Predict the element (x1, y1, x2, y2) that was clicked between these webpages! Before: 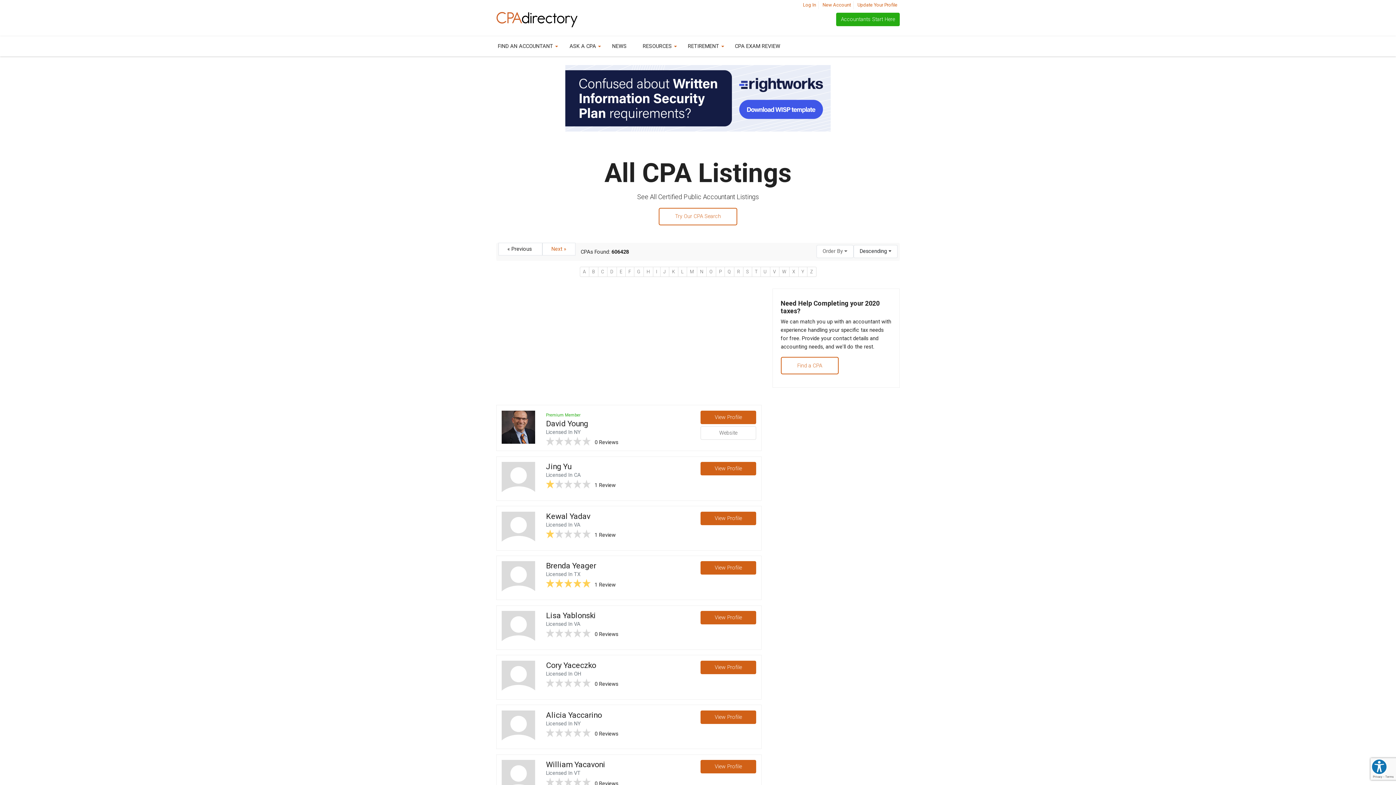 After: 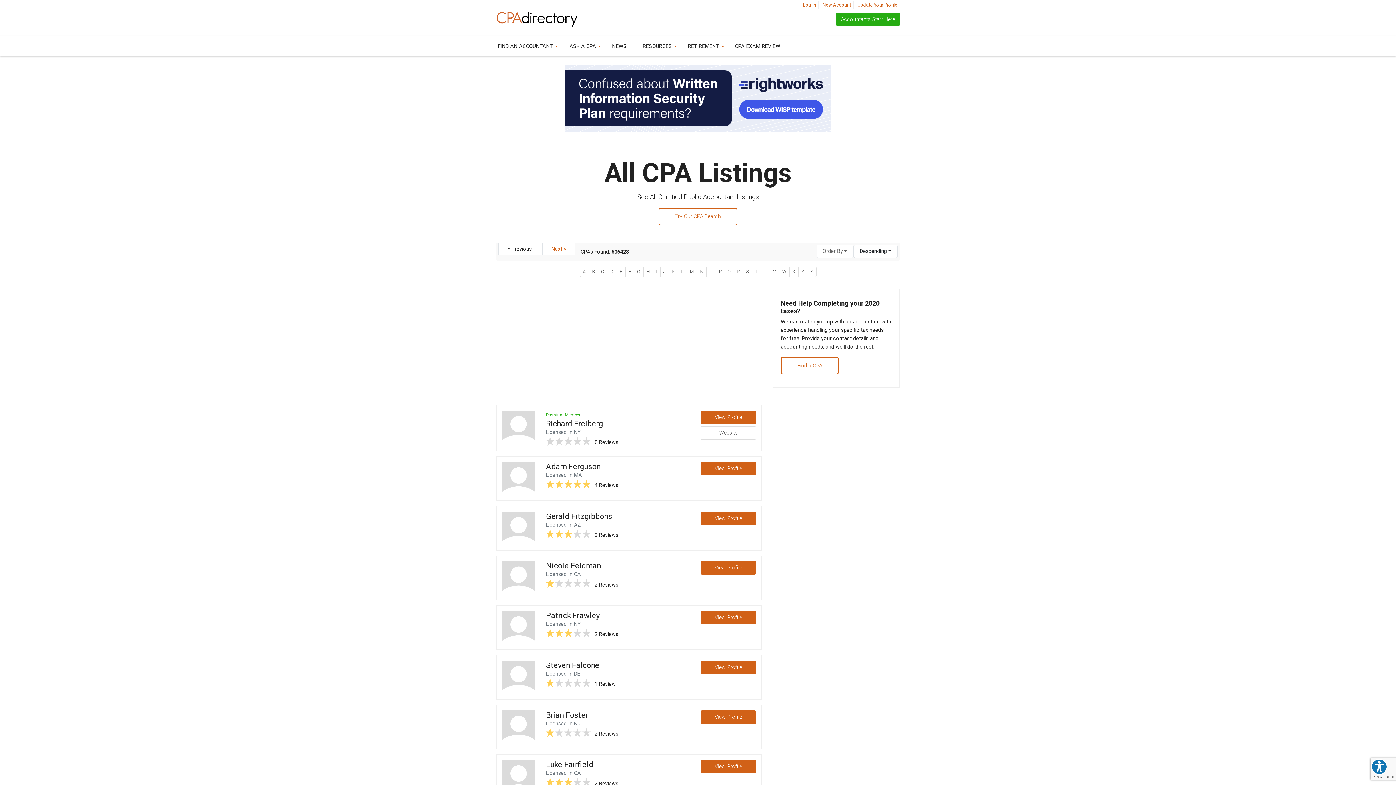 Action: bbox: (625, 267, 634, 277) label: F